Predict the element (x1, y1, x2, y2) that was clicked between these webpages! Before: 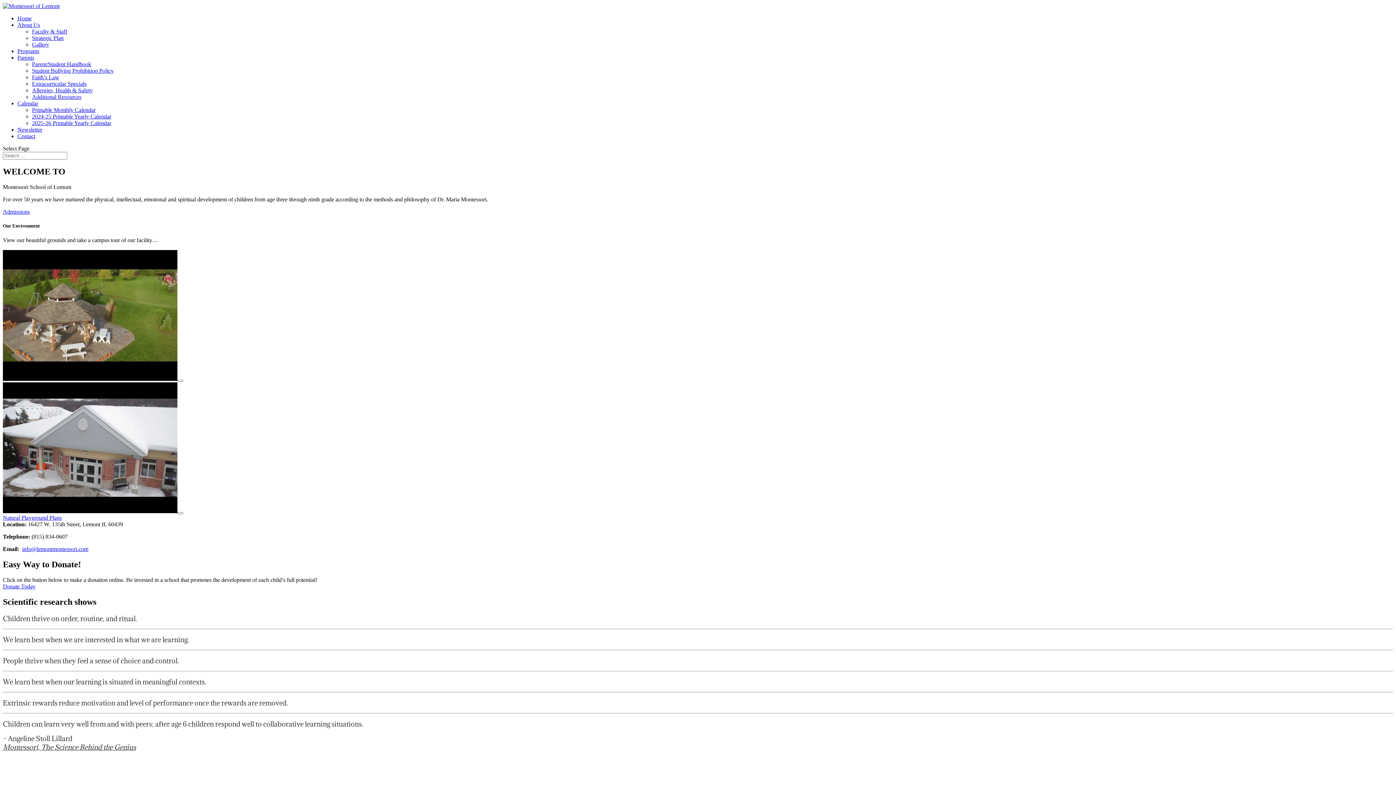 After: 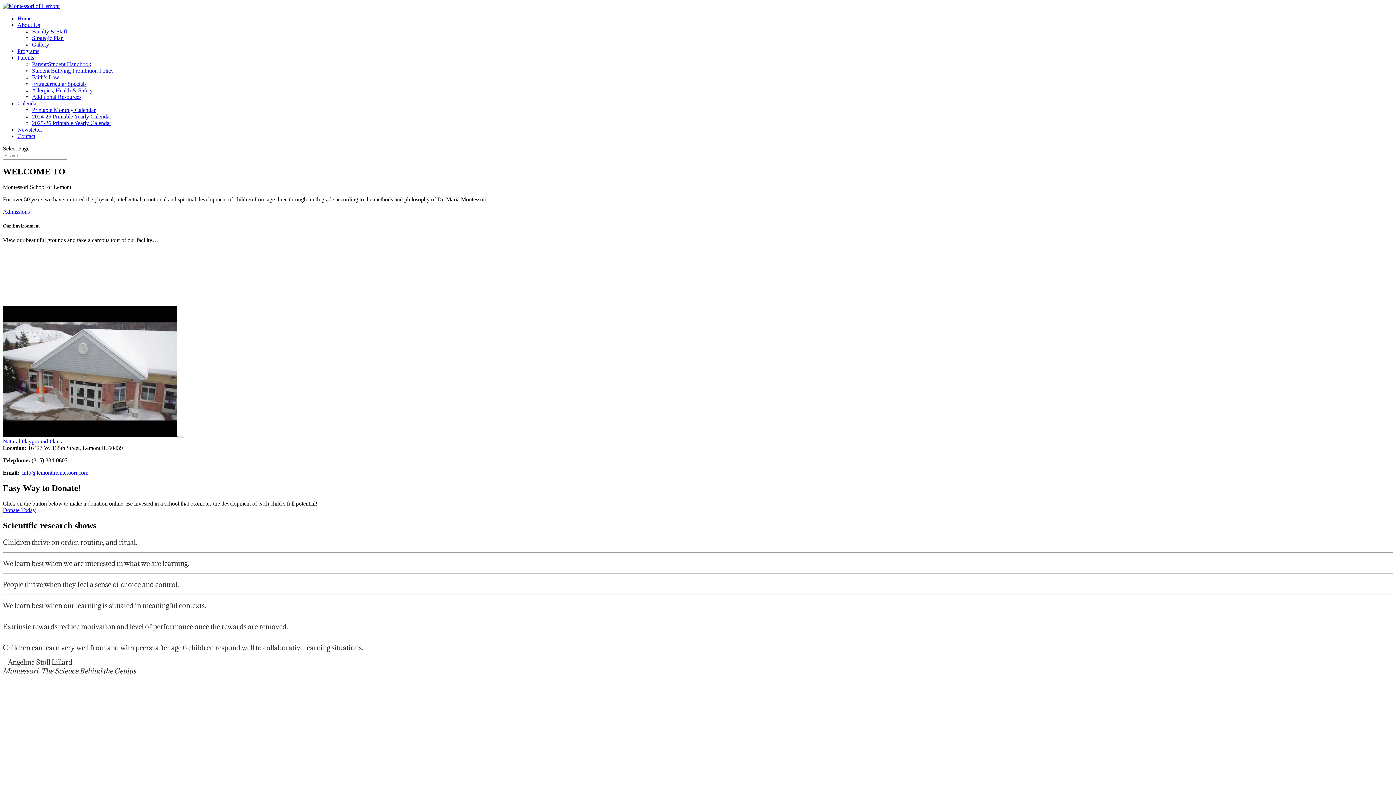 Action: label: play Youtube video bbox: (177, 380, 183, 382)